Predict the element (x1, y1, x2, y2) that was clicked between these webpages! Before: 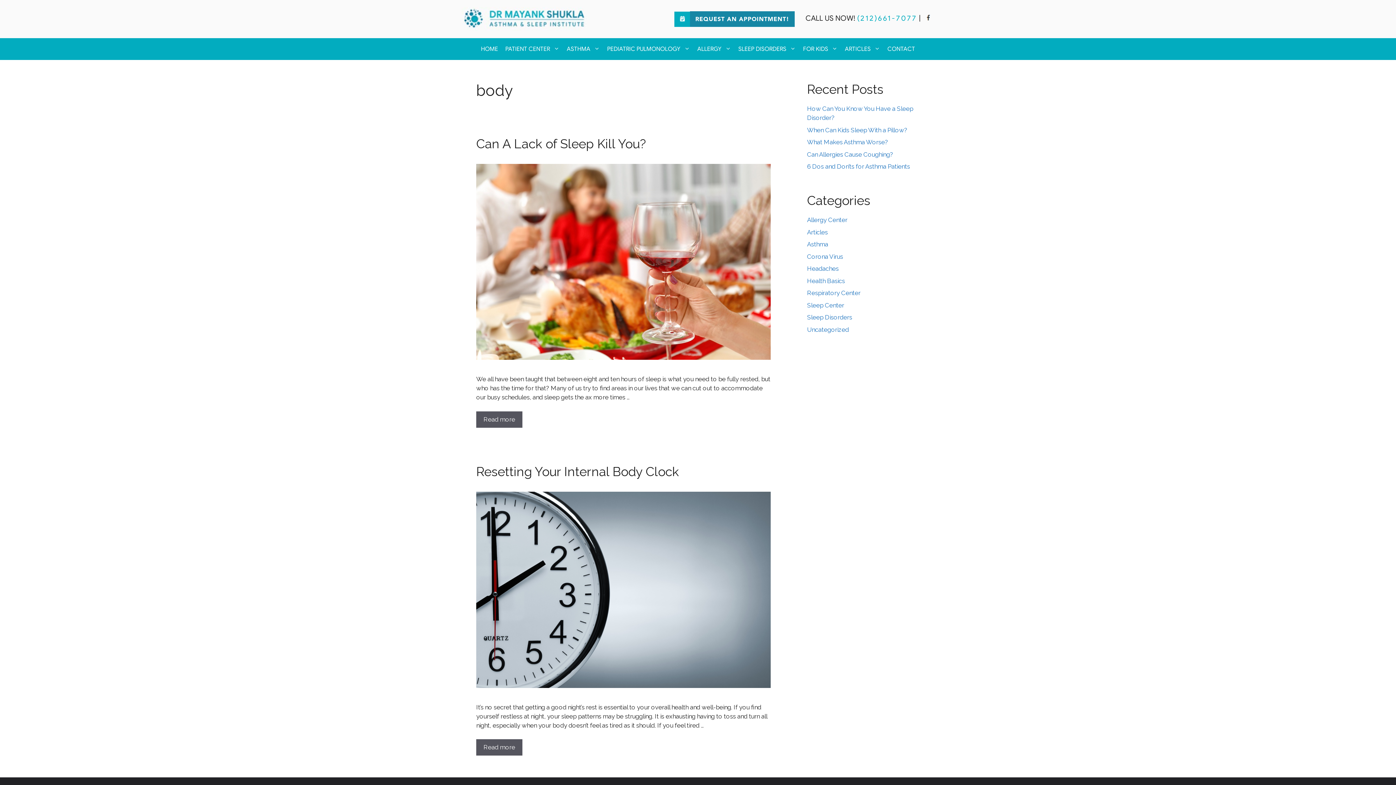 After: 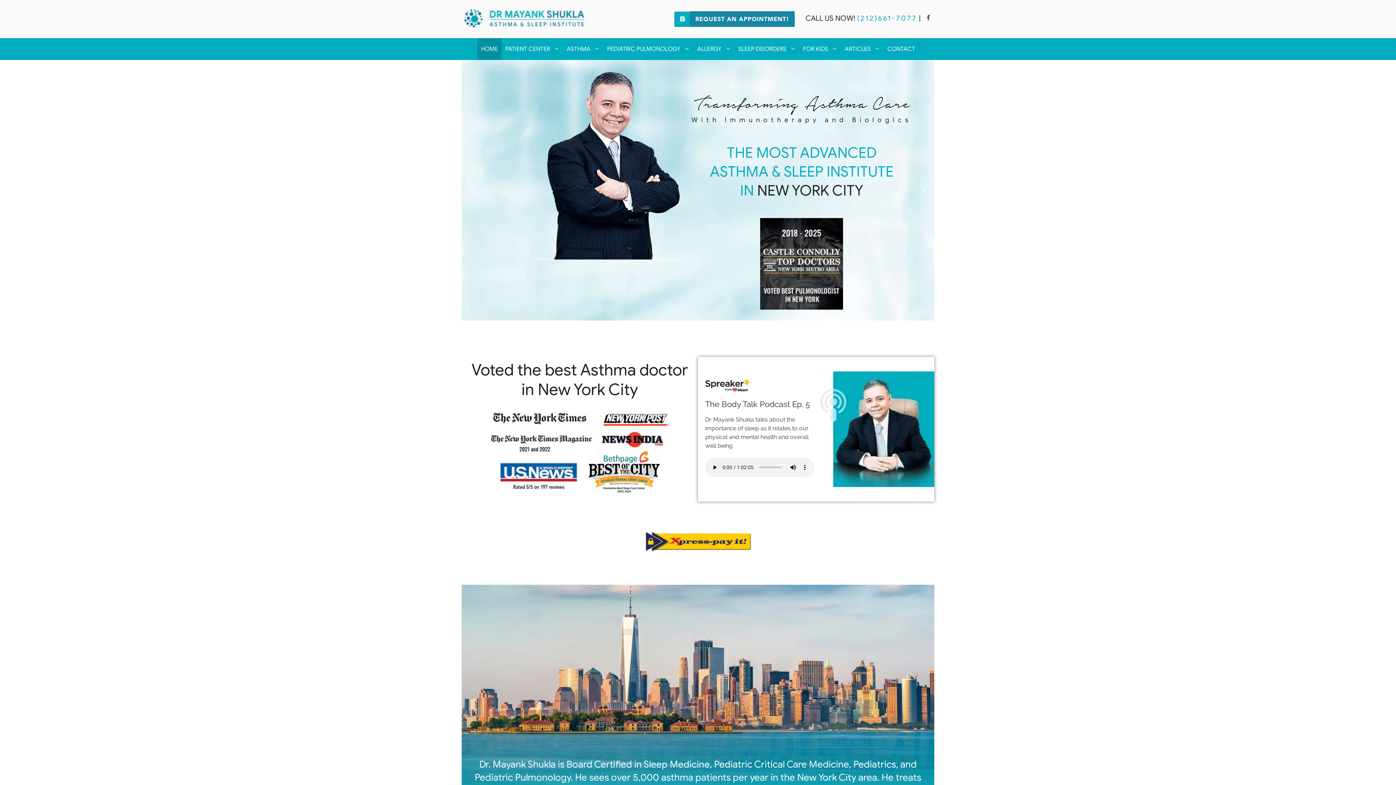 Action: bbox: (461, 14, 586, 22)